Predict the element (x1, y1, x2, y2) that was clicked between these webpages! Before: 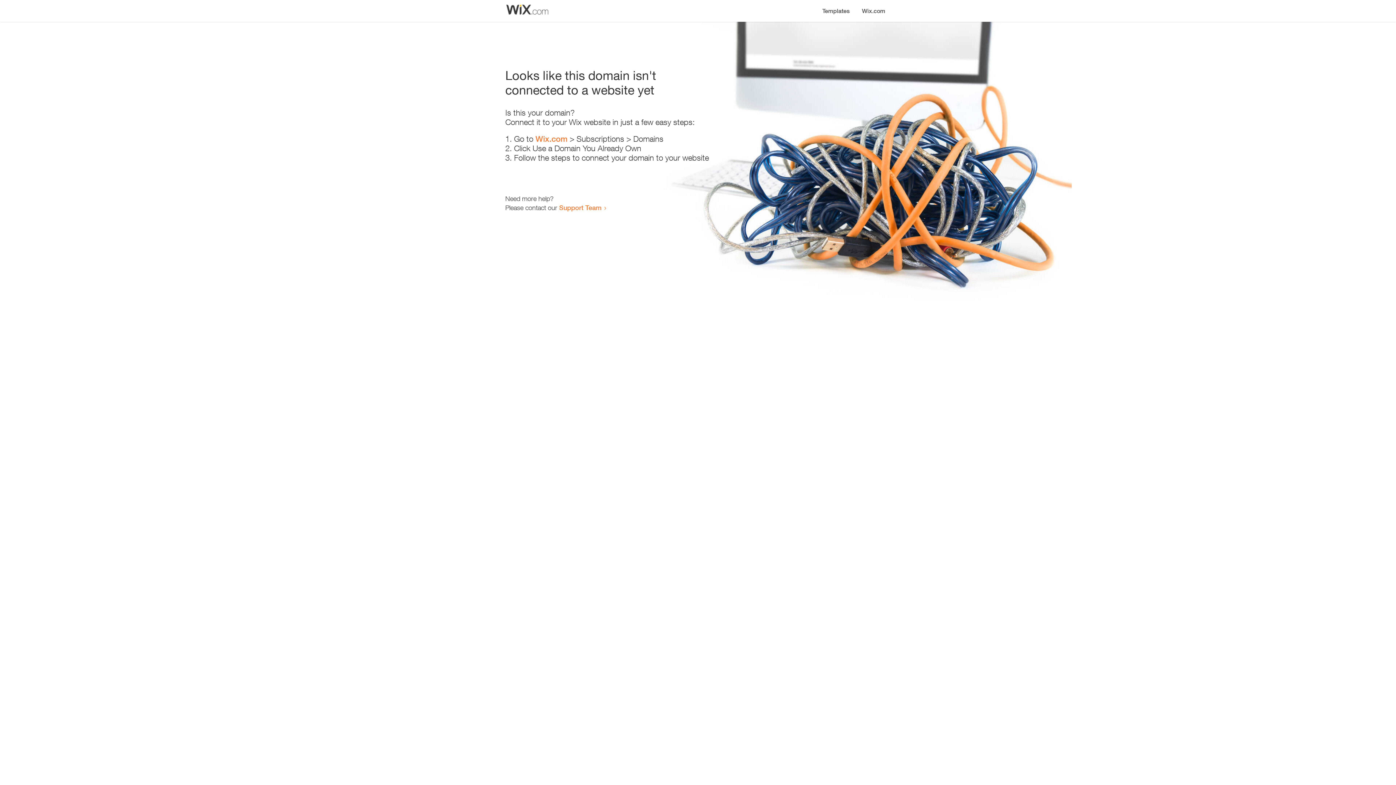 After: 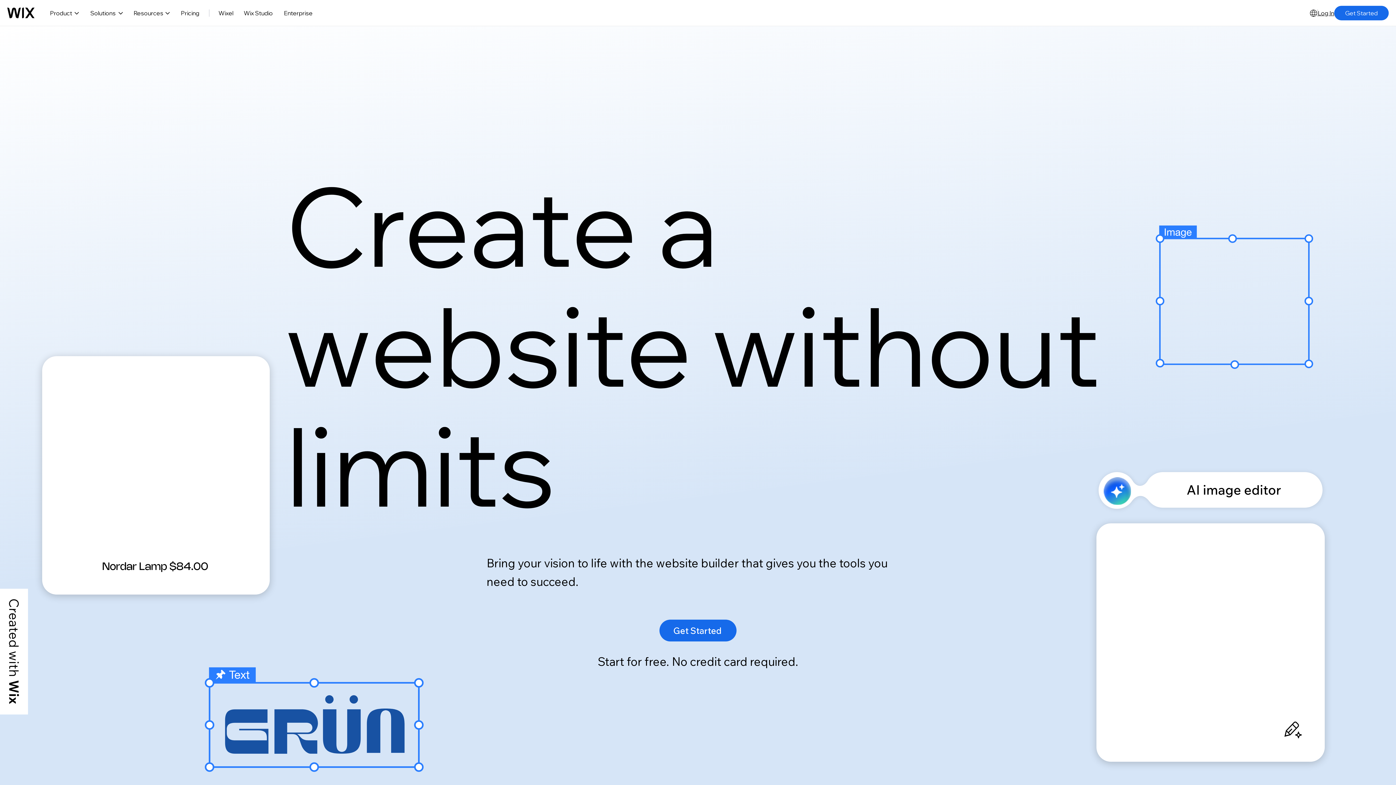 Action: label: Wix.com bbox: (856, 0, 890, 14)